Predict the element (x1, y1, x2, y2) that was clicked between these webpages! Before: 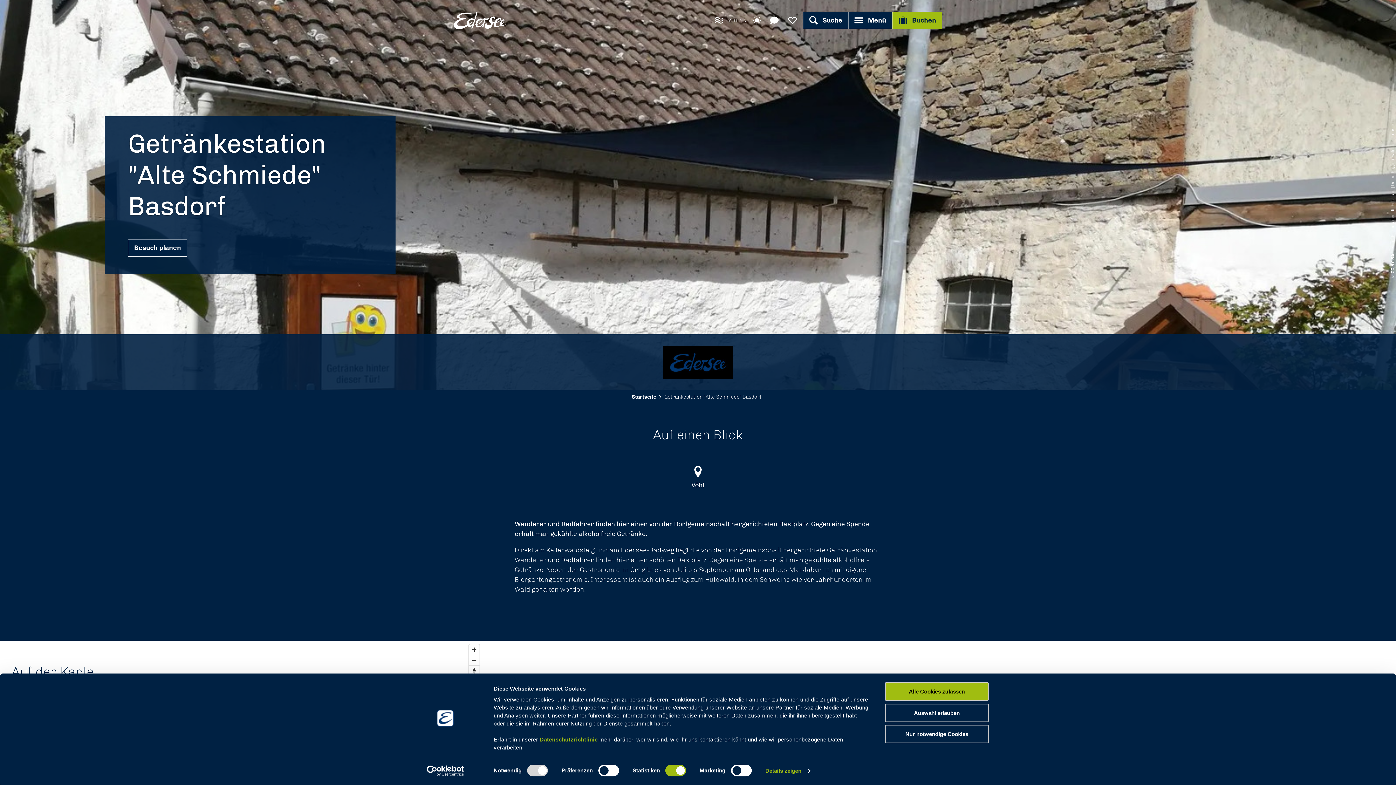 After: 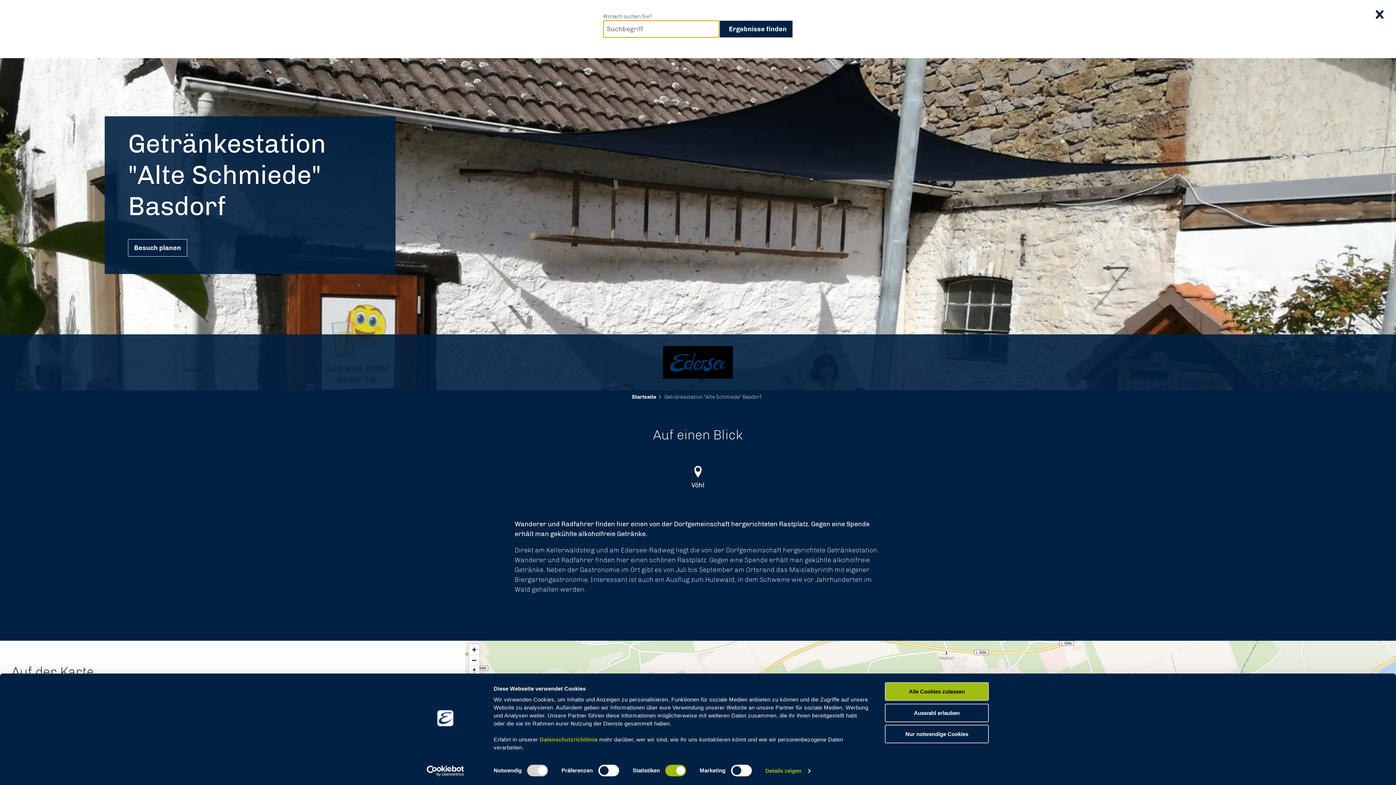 Action: bbox: (803, 11, 848, 29) label: Suche